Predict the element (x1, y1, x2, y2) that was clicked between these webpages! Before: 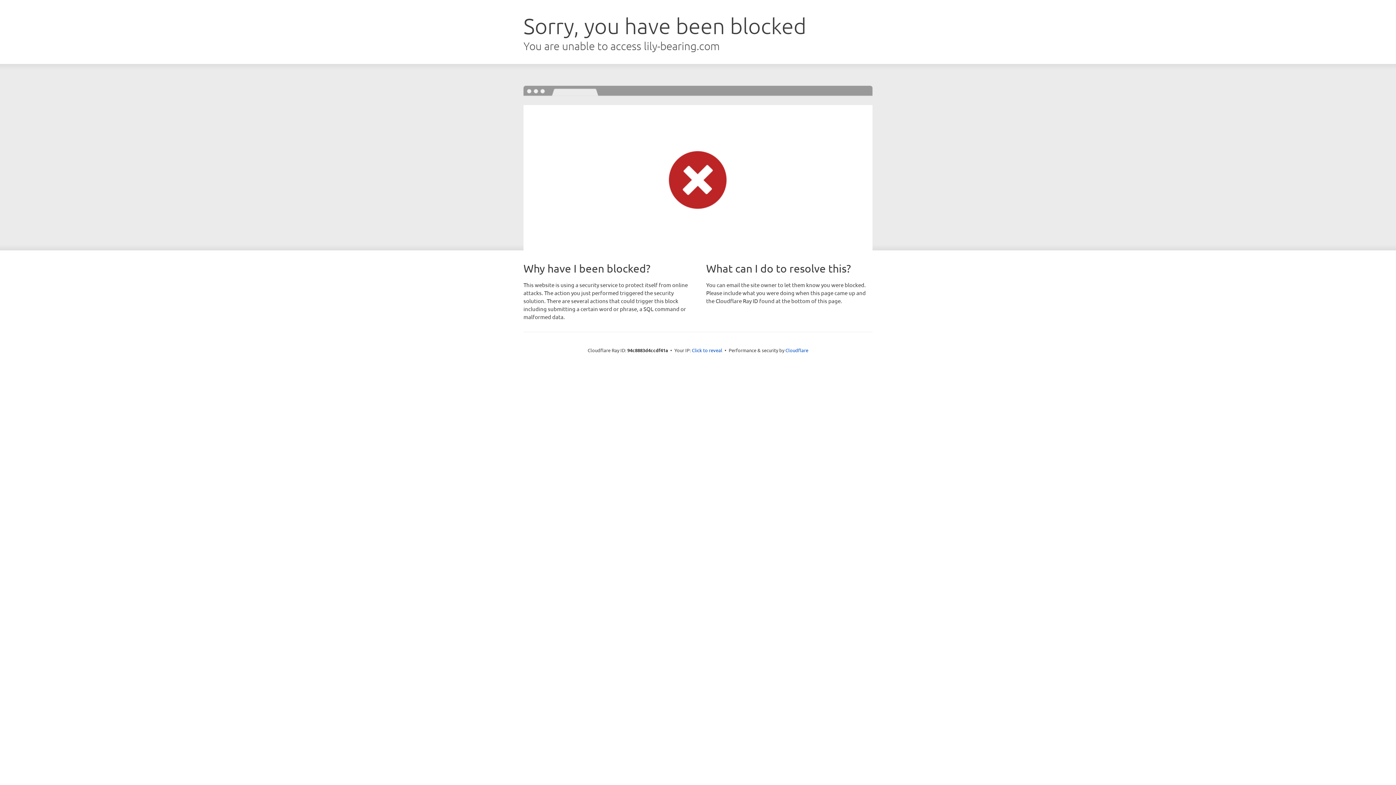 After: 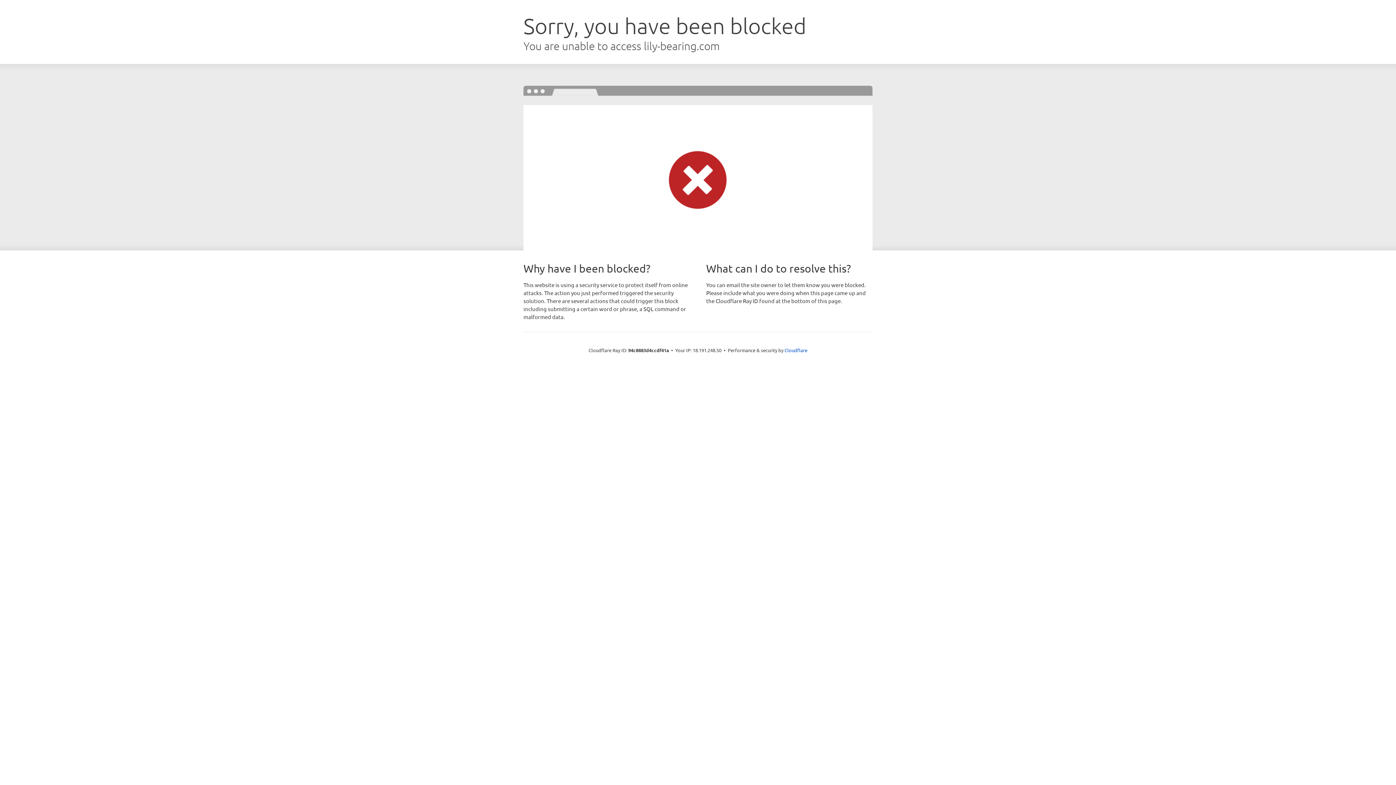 Action: label: Click to reveal bbox: (692, 346, 722, 353)